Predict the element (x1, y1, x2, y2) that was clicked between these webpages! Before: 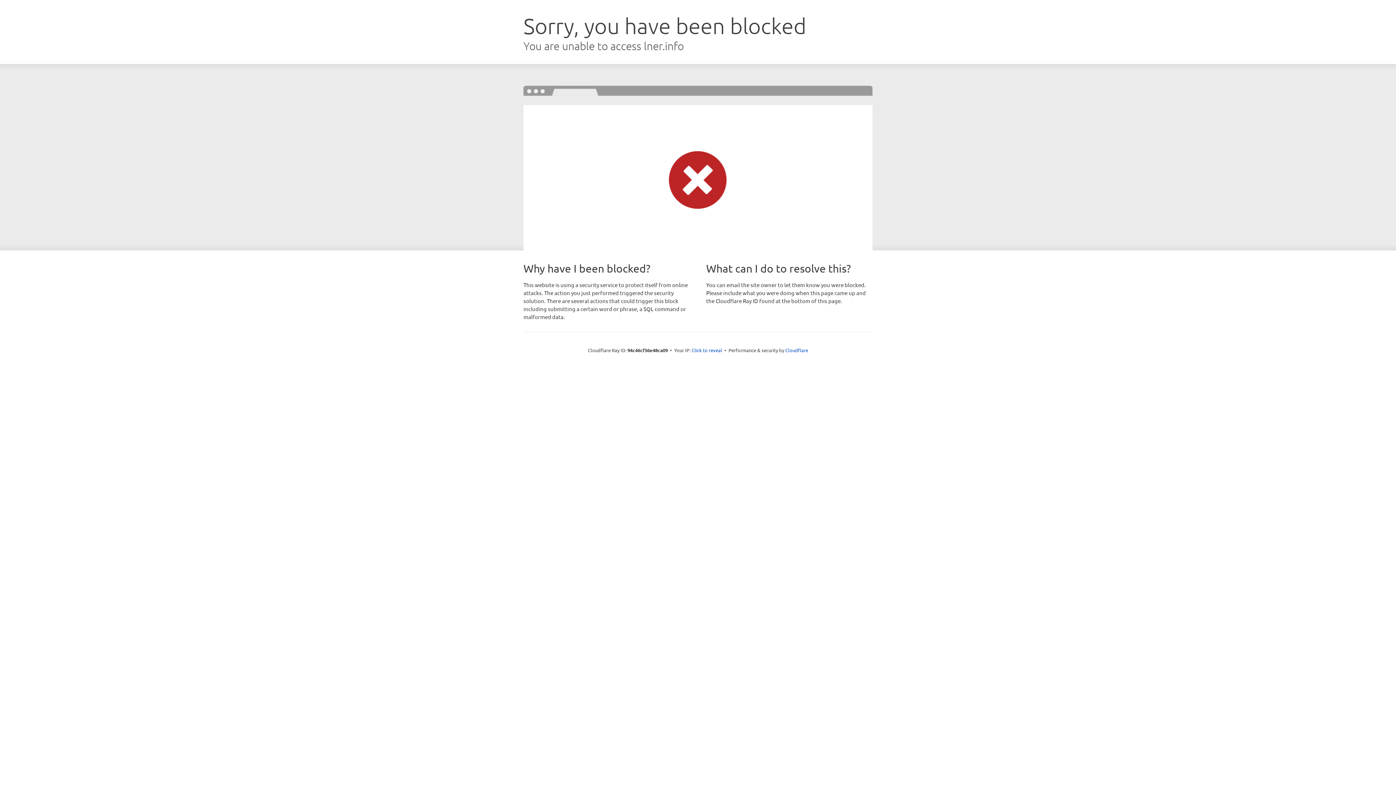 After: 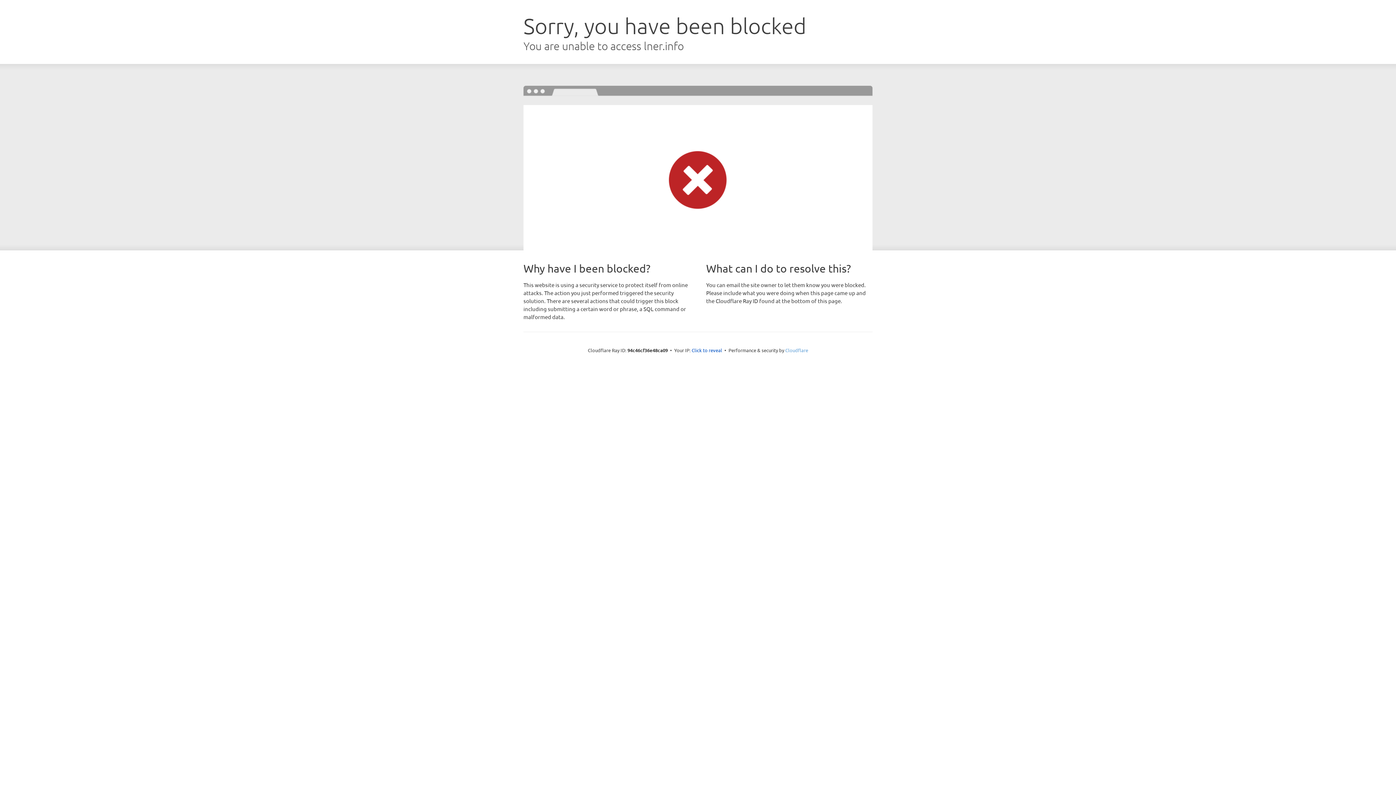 Action: bbox: (785, 347, 808, 353) label: Cloudflare